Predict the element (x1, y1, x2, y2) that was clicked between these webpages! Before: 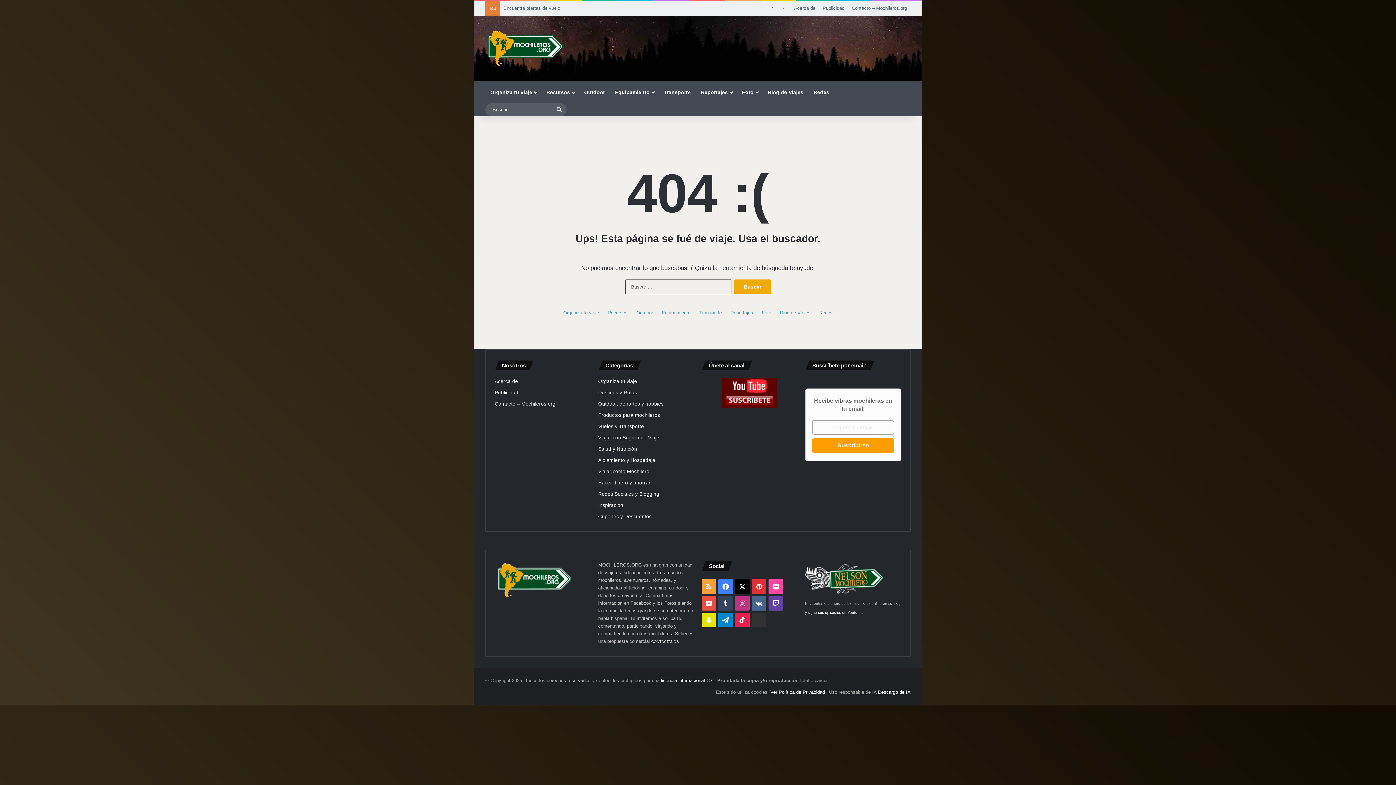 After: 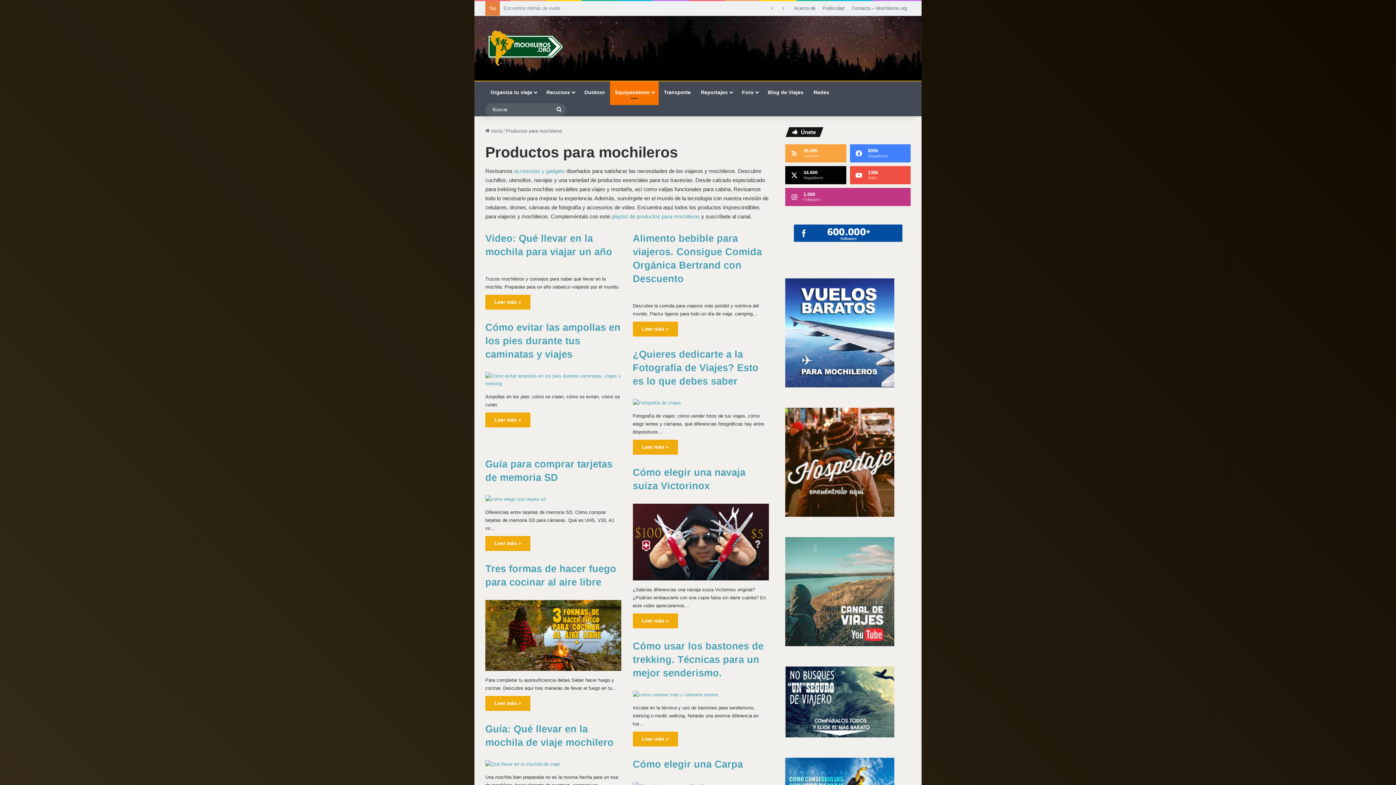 Action: bbox: (662, 309, 690, 316) label: Equipamiento